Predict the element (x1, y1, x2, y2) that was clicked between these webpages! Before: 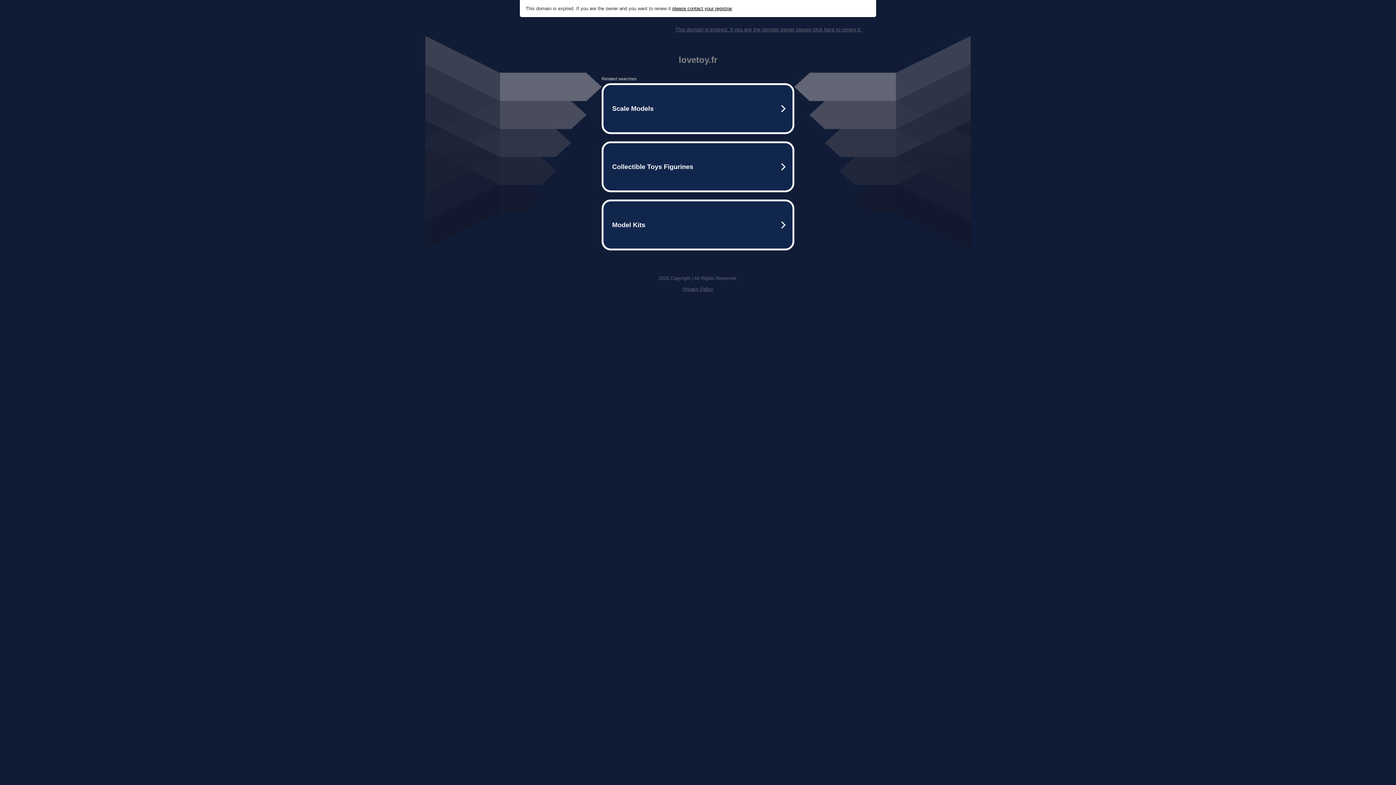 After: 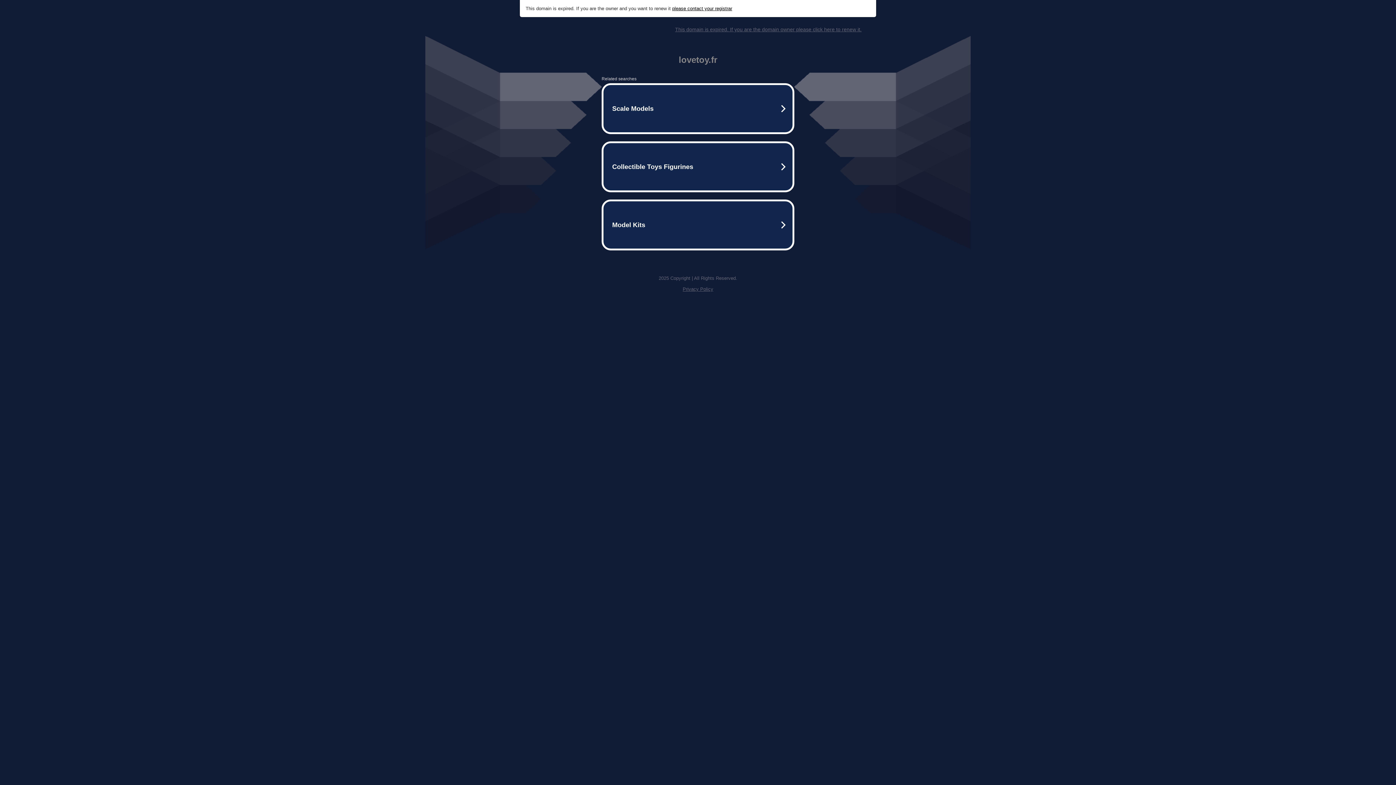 Action: label: please contact your registrar bbox: (672, 5, 732, 11)